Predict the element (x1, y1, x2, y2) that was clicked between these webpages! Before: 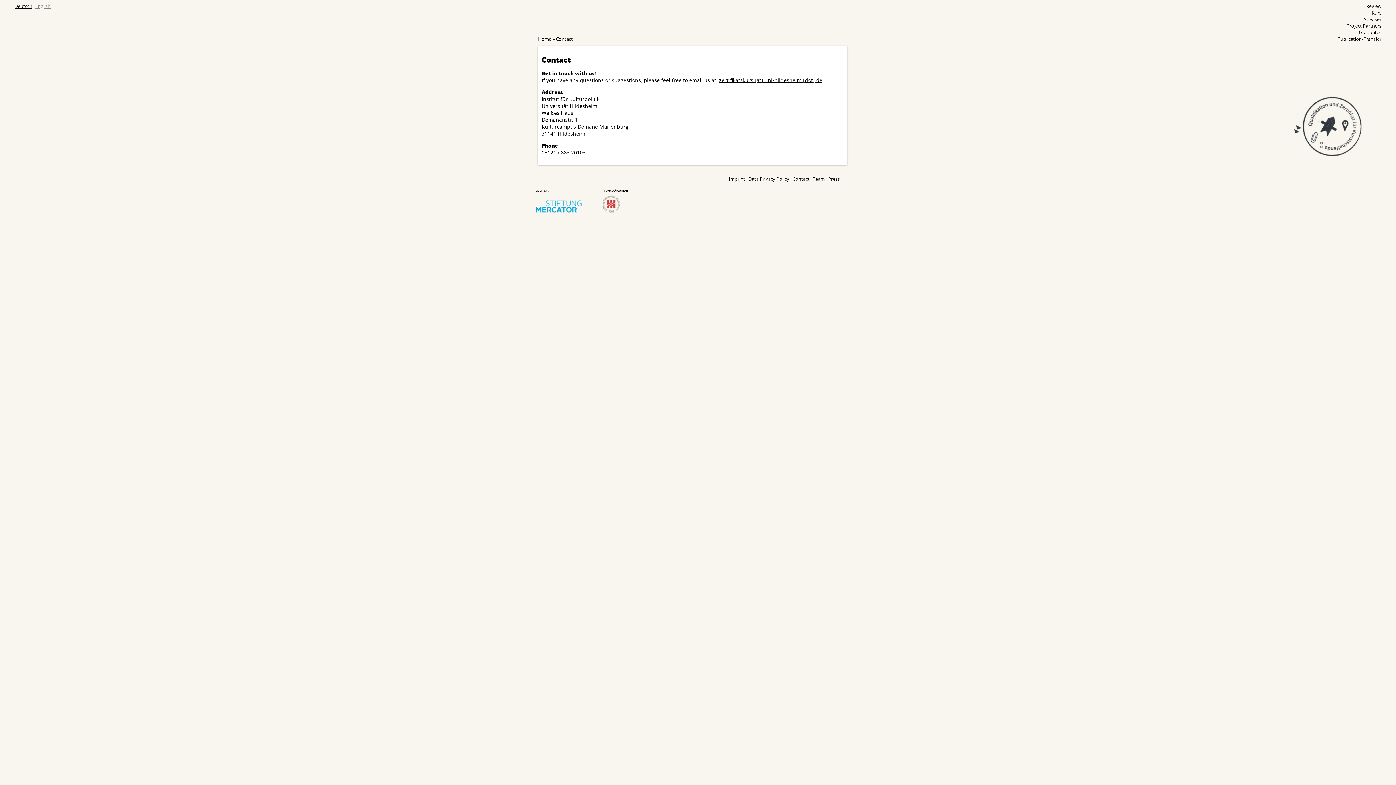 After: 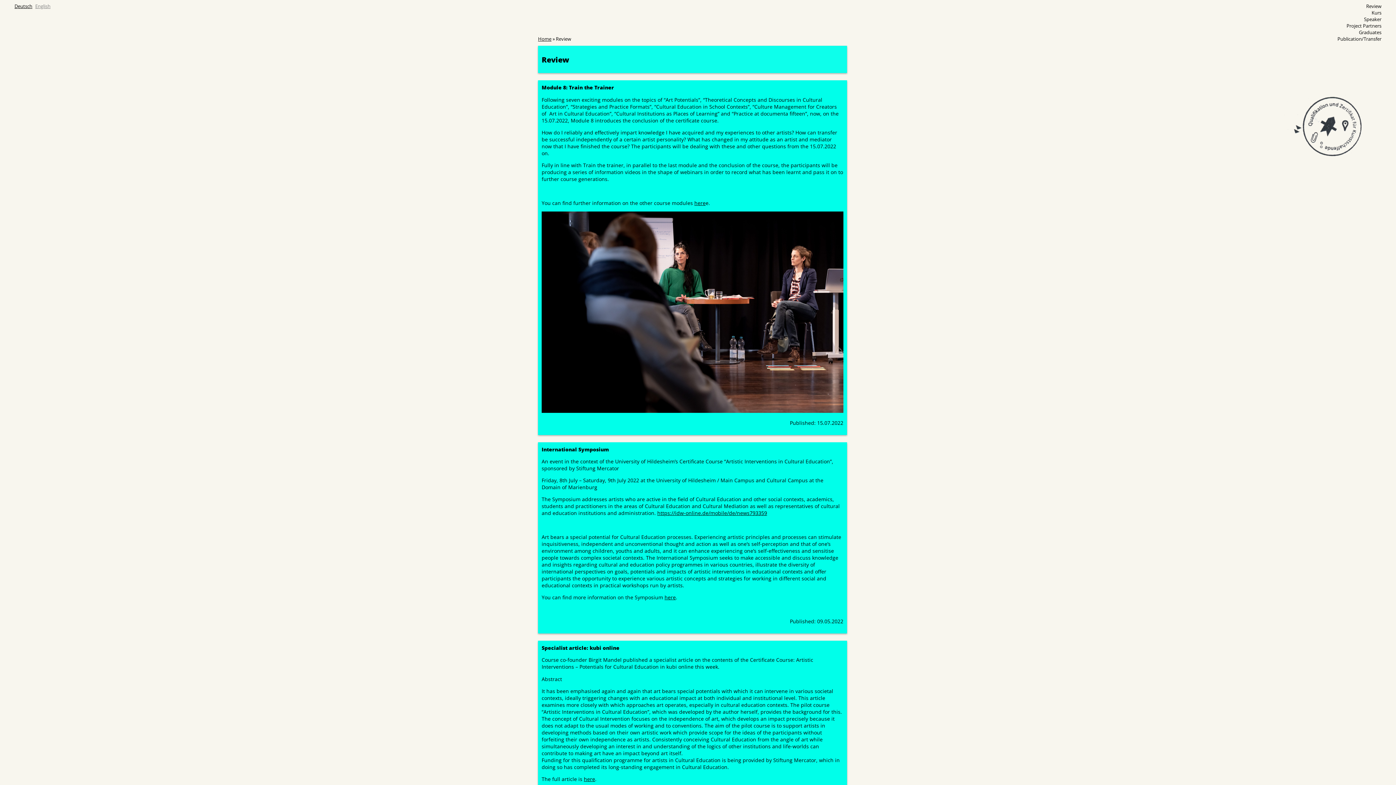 Action: label: Review bbox: (1366, 2, 1381, 9)